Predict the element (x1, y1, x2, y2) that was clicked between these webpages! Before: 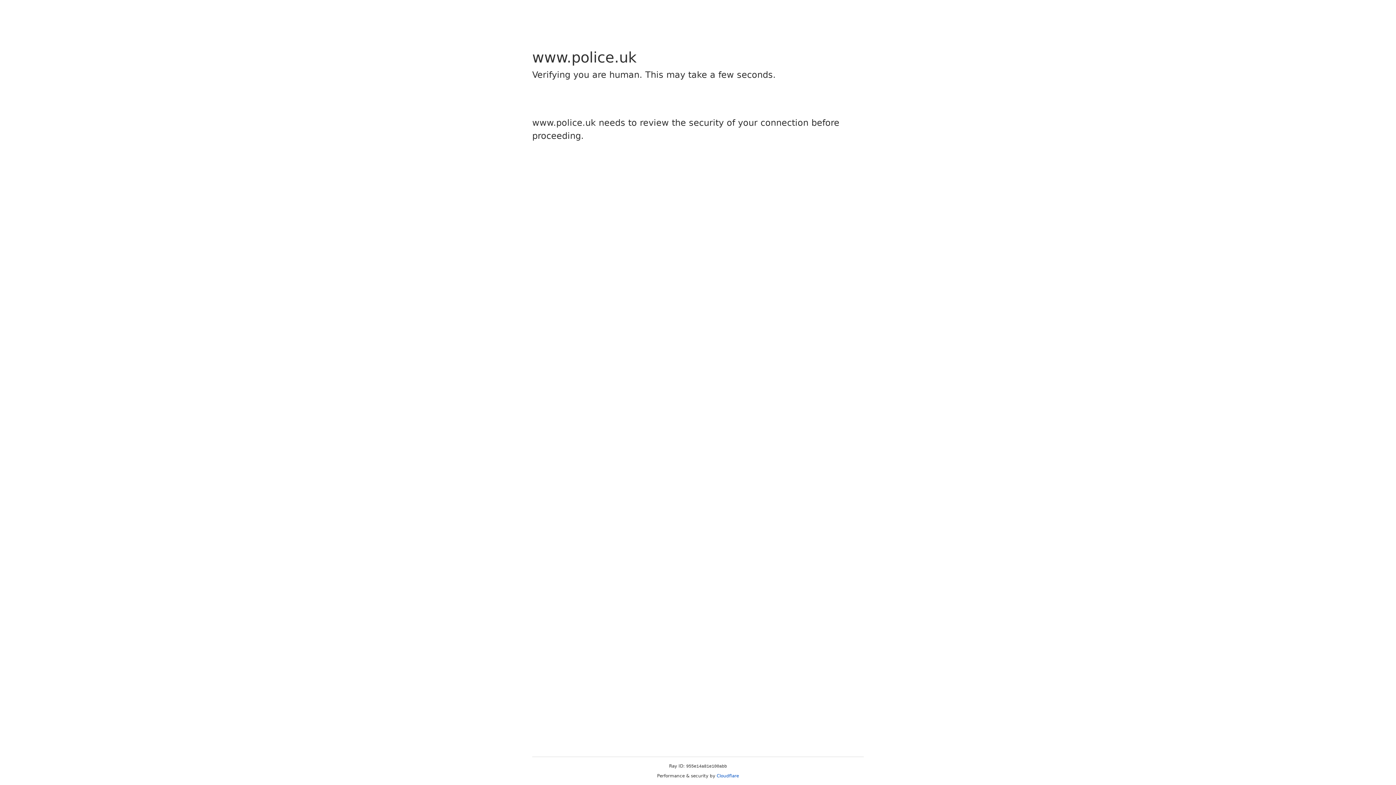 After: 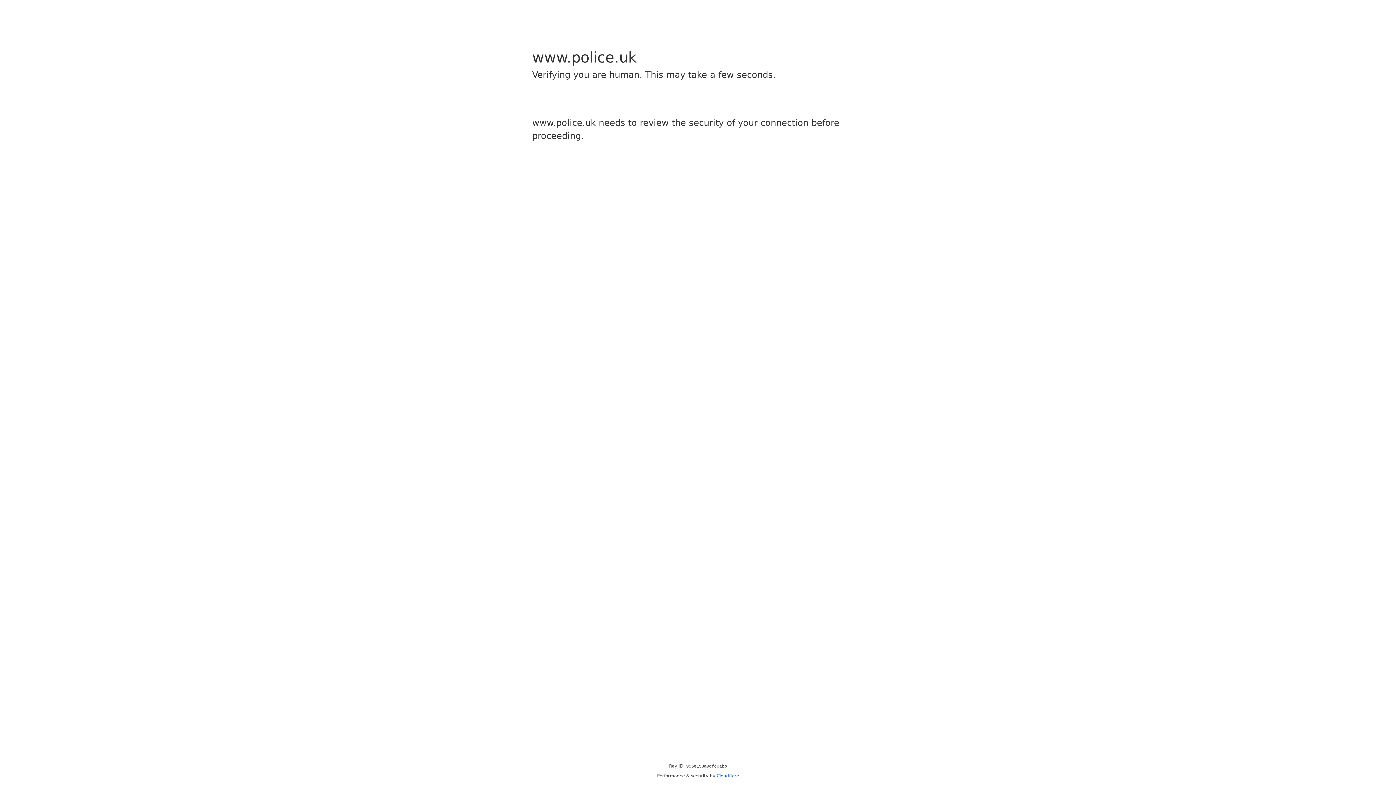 Action: bbox: (716, 773, 739, 778) label: Cloudflare